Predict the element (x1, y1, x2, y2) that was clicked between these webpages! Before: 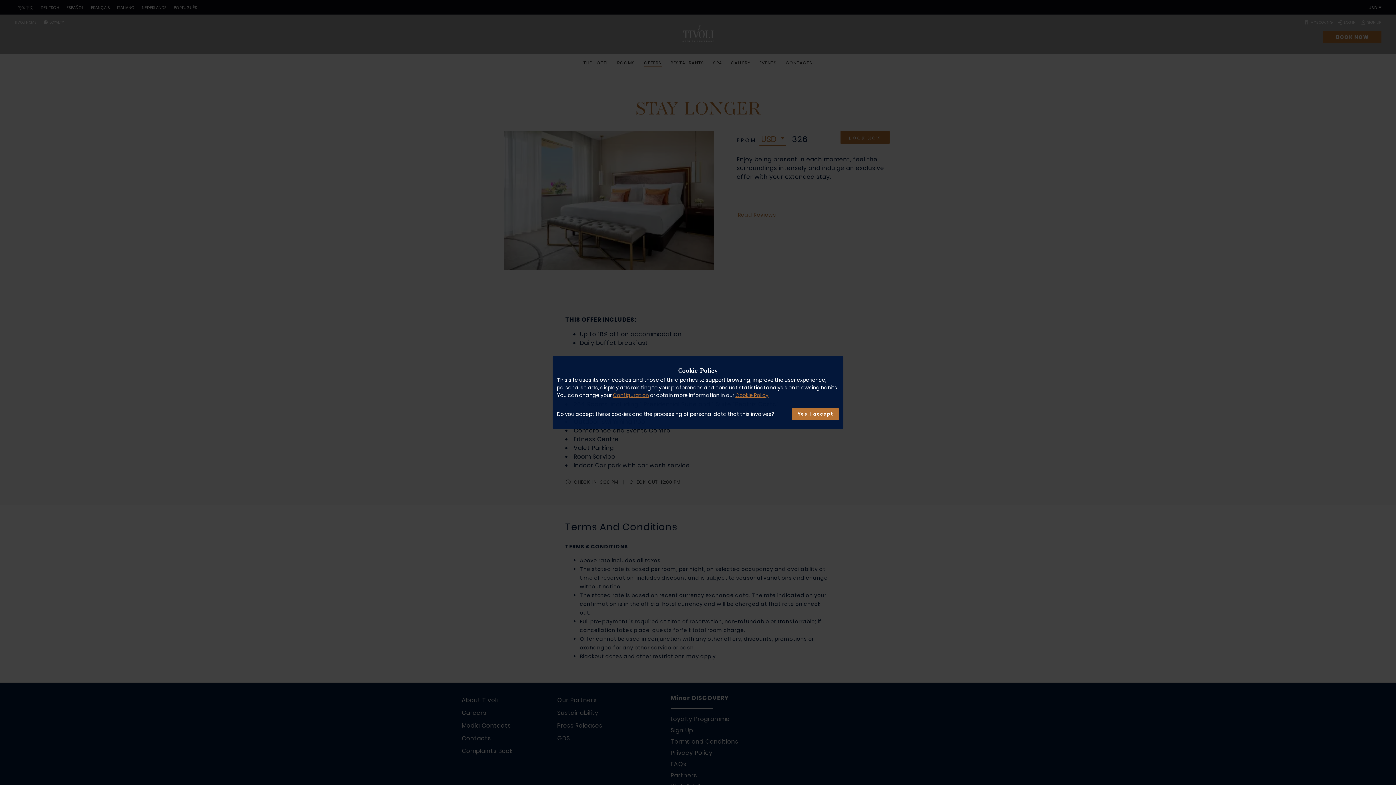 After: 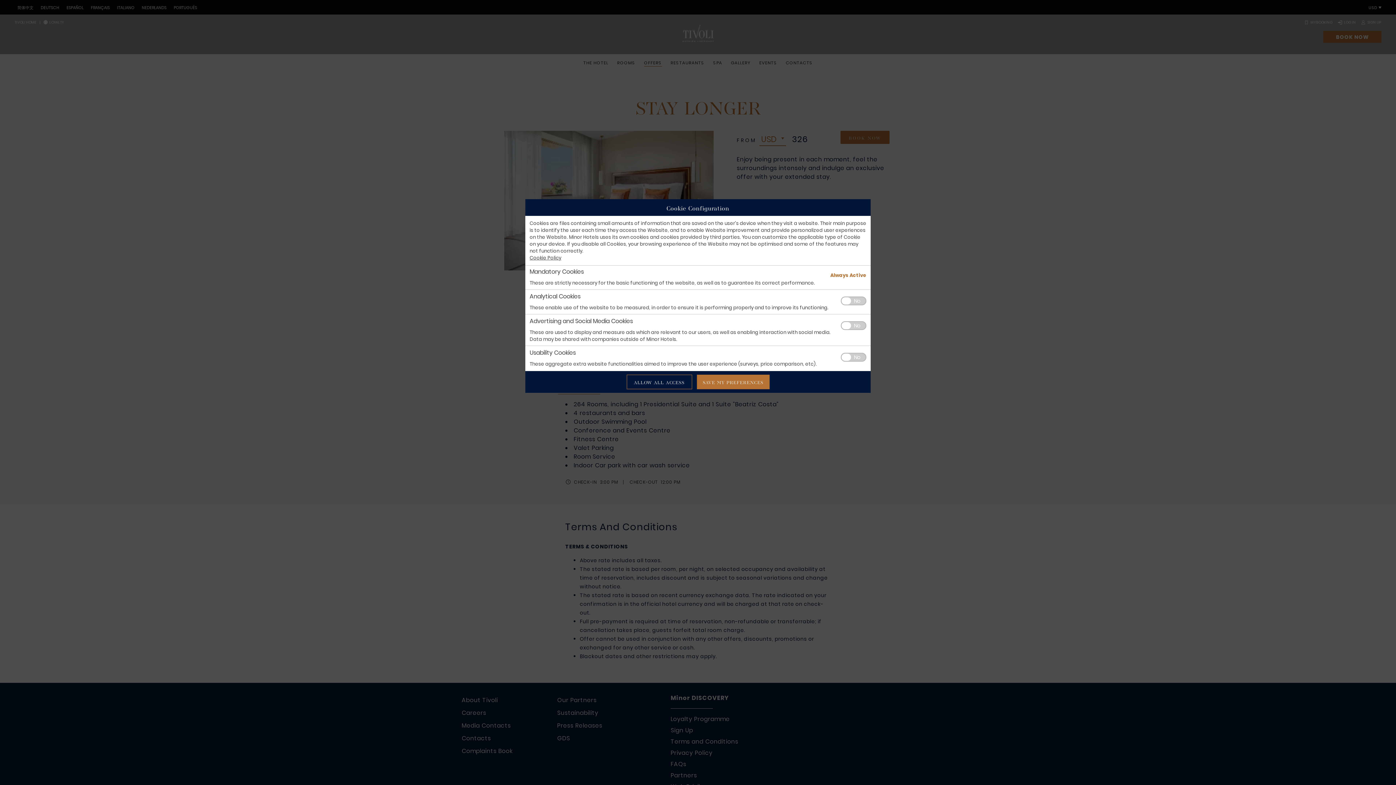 Action: label: Configuration bbox: (613, 391, 649, 399)